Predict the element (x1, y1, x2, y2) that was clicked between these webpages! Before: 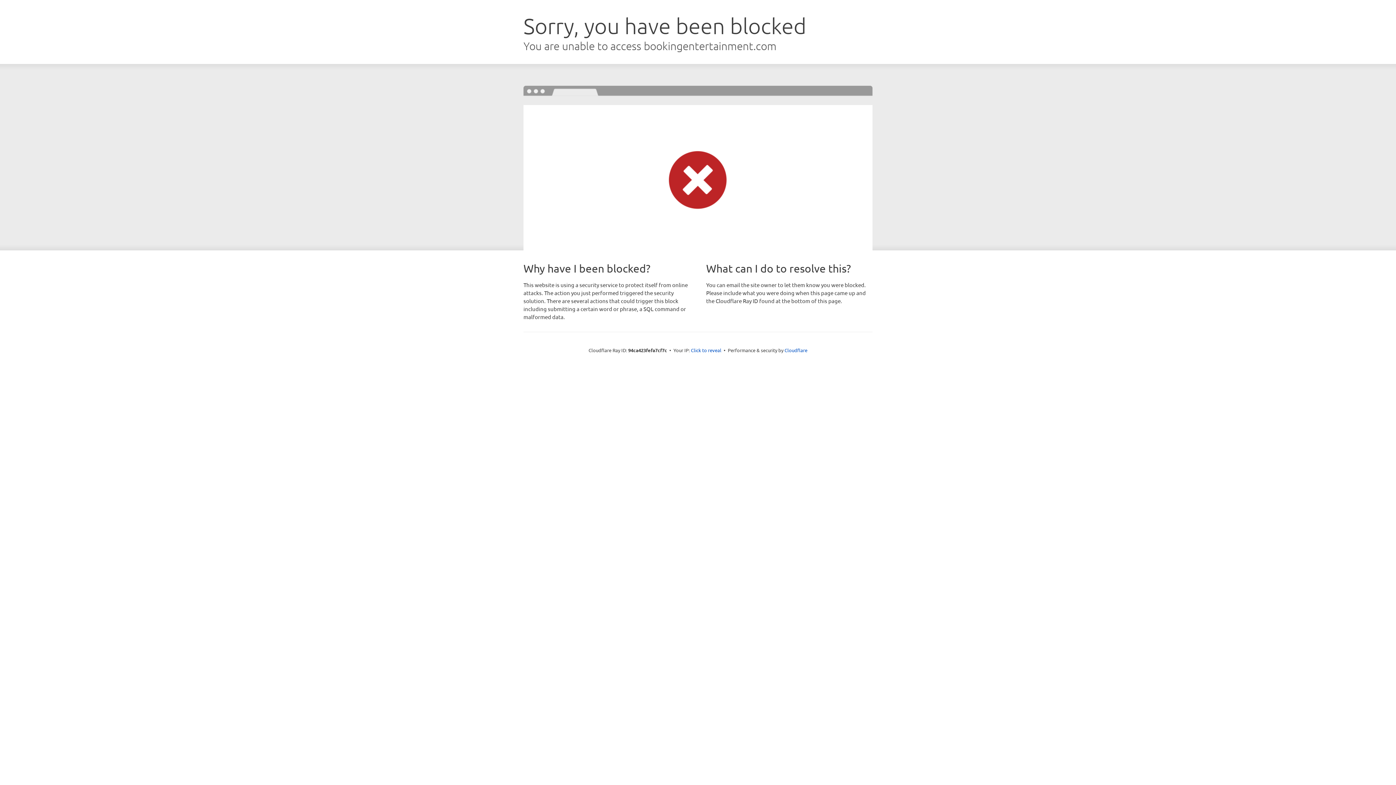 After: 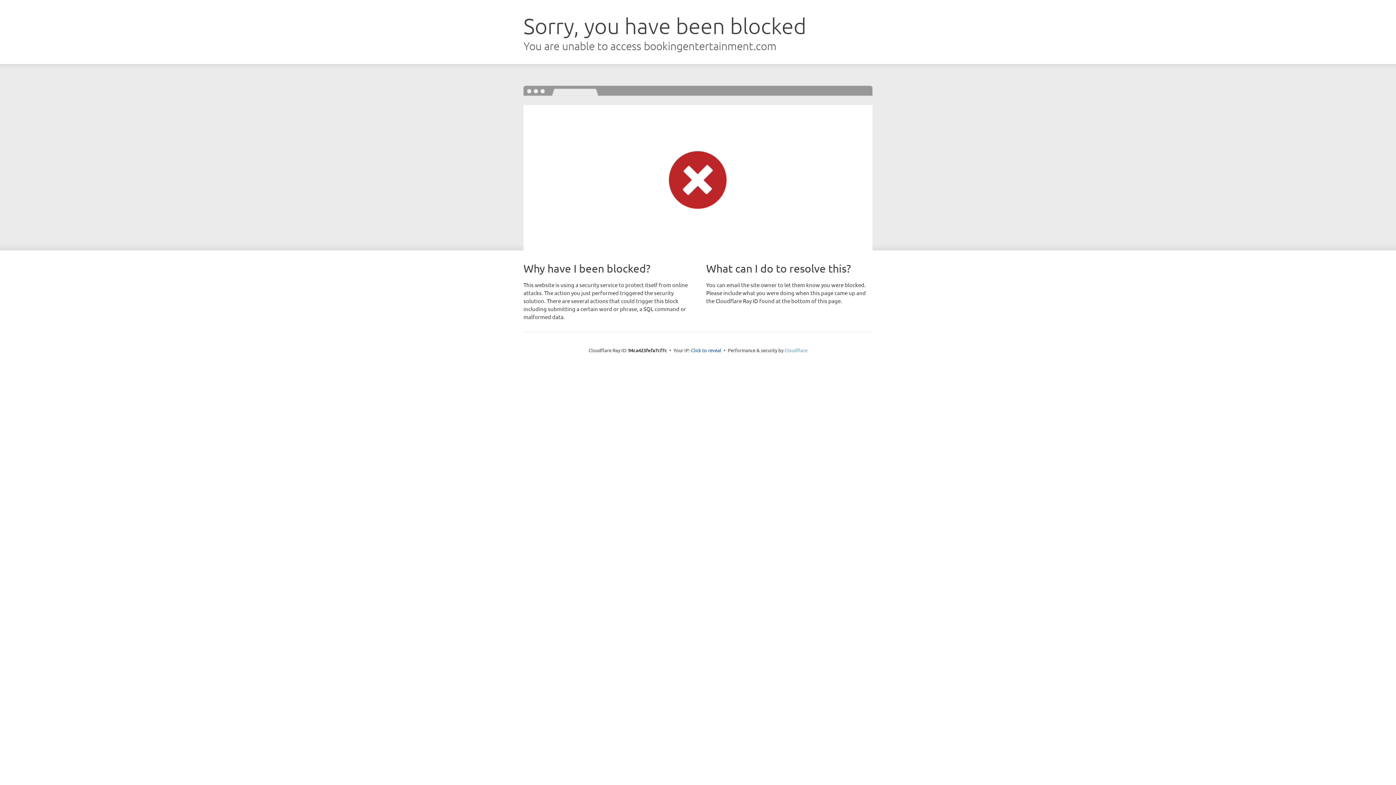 Action: bbox: (784, 347, 807, 353) label: Cloudflare